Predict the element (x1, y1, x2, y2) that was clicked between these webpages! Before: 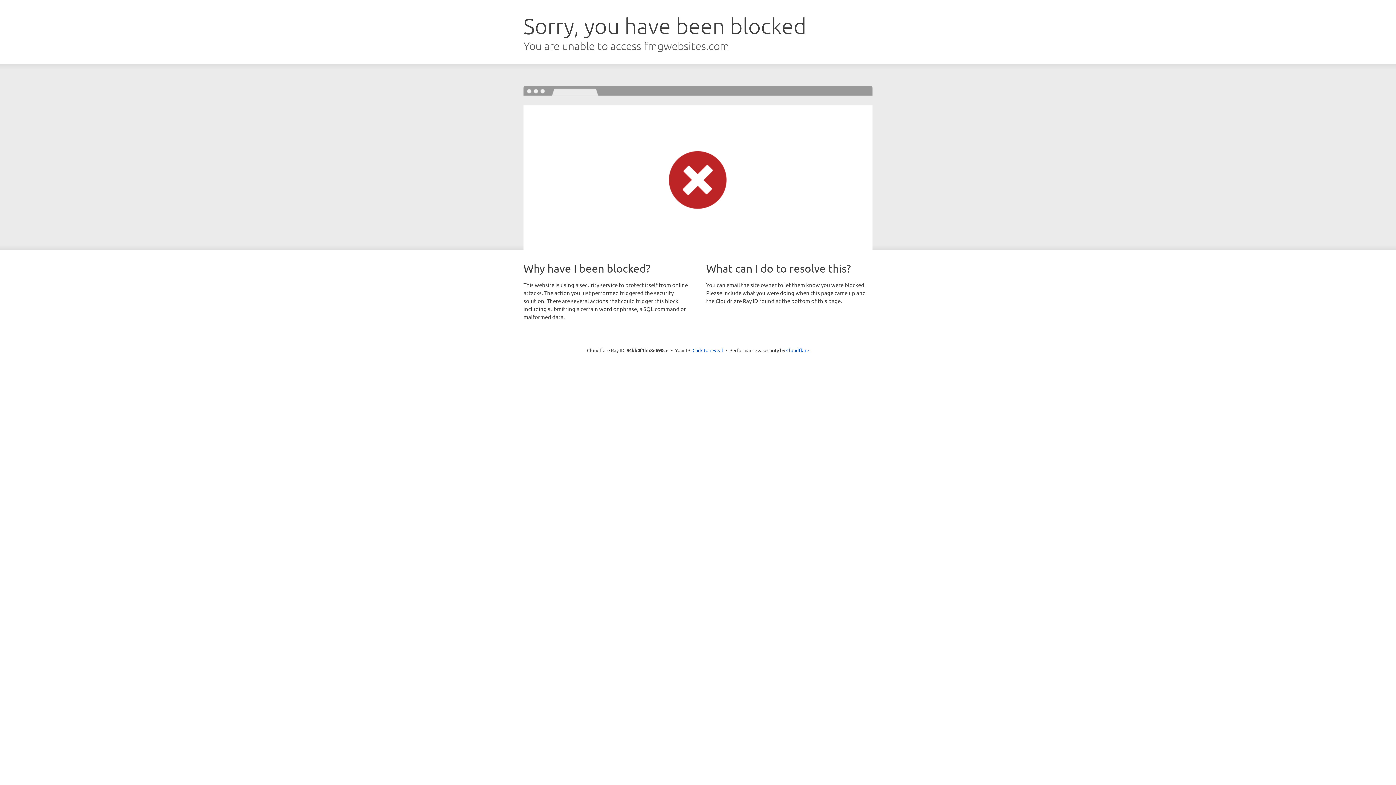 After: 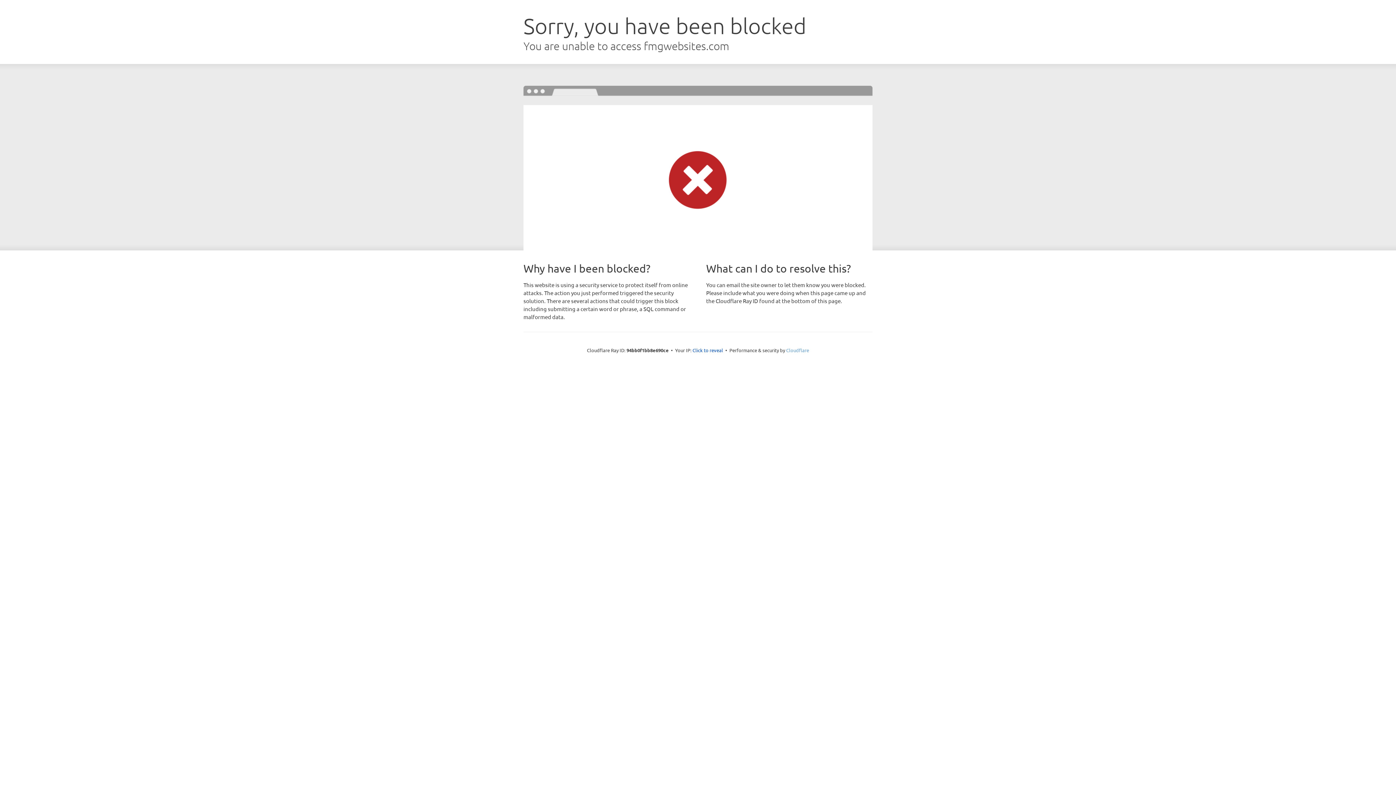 Action: bbox: (786, 347, 809, 353) label: Cloudflare